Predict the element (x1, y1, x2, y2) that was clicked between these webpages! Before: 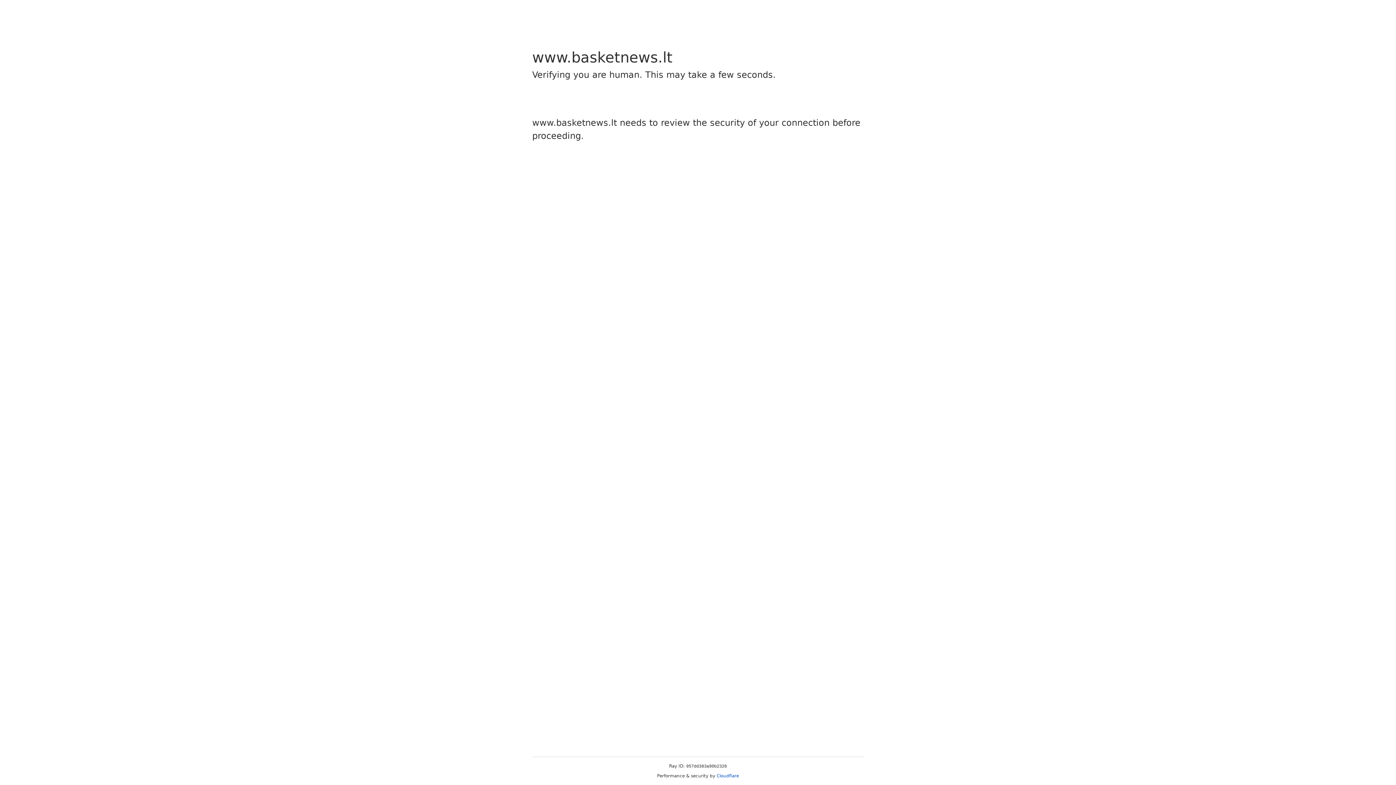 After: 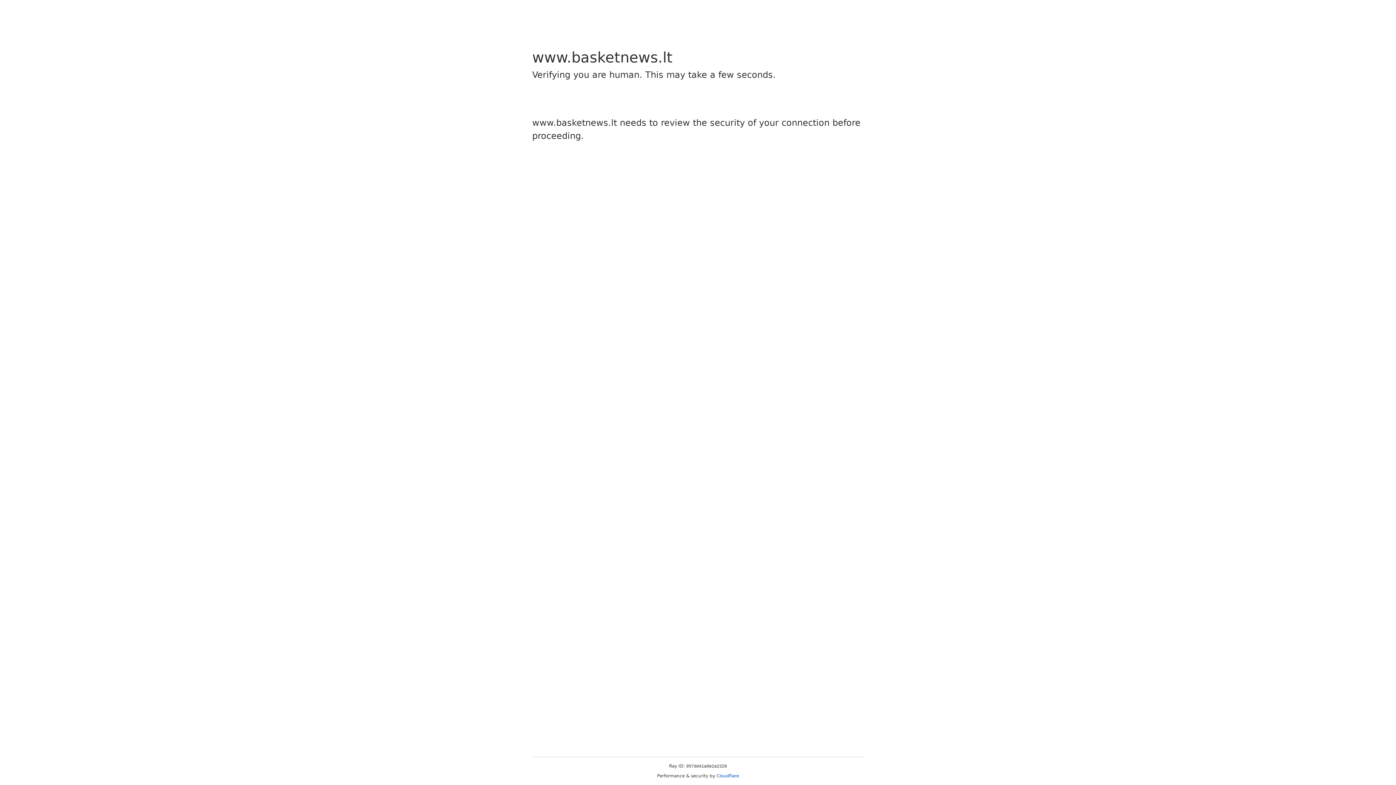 Action: bbox: (716, 773, 739, 778) label: Cloudflare